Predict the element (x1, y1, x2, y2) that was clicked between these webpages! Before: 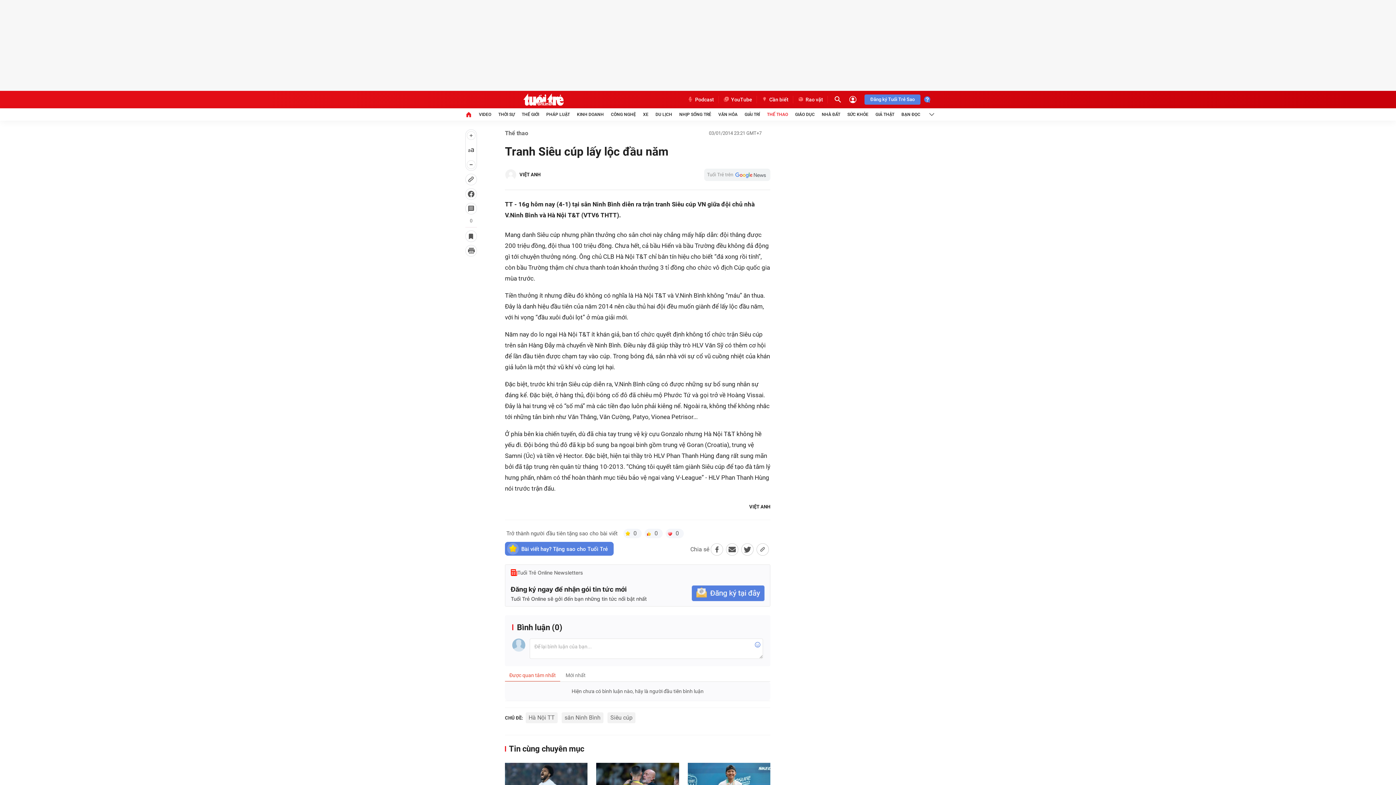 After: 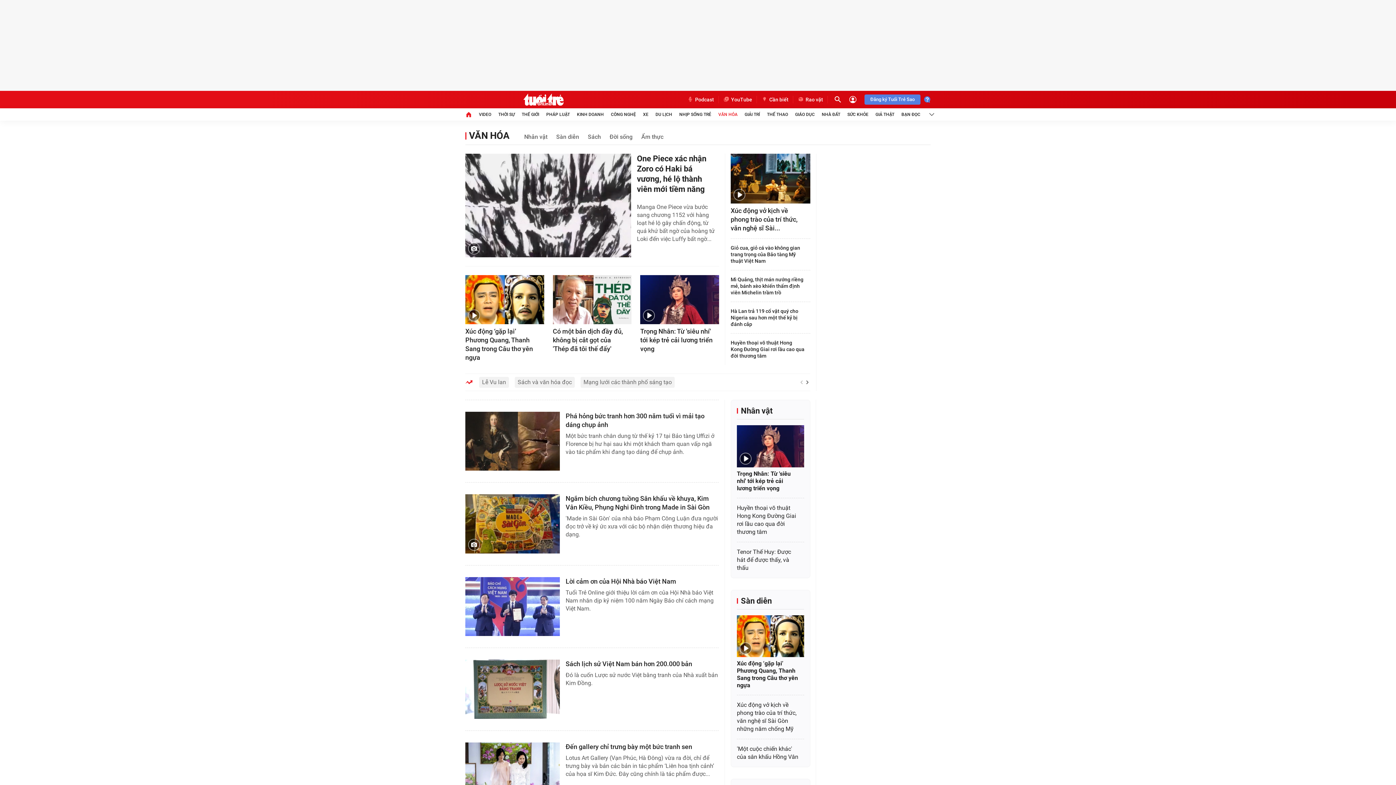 Action: label: VĂN HÓA bbox: (718, 108, 737, 120)